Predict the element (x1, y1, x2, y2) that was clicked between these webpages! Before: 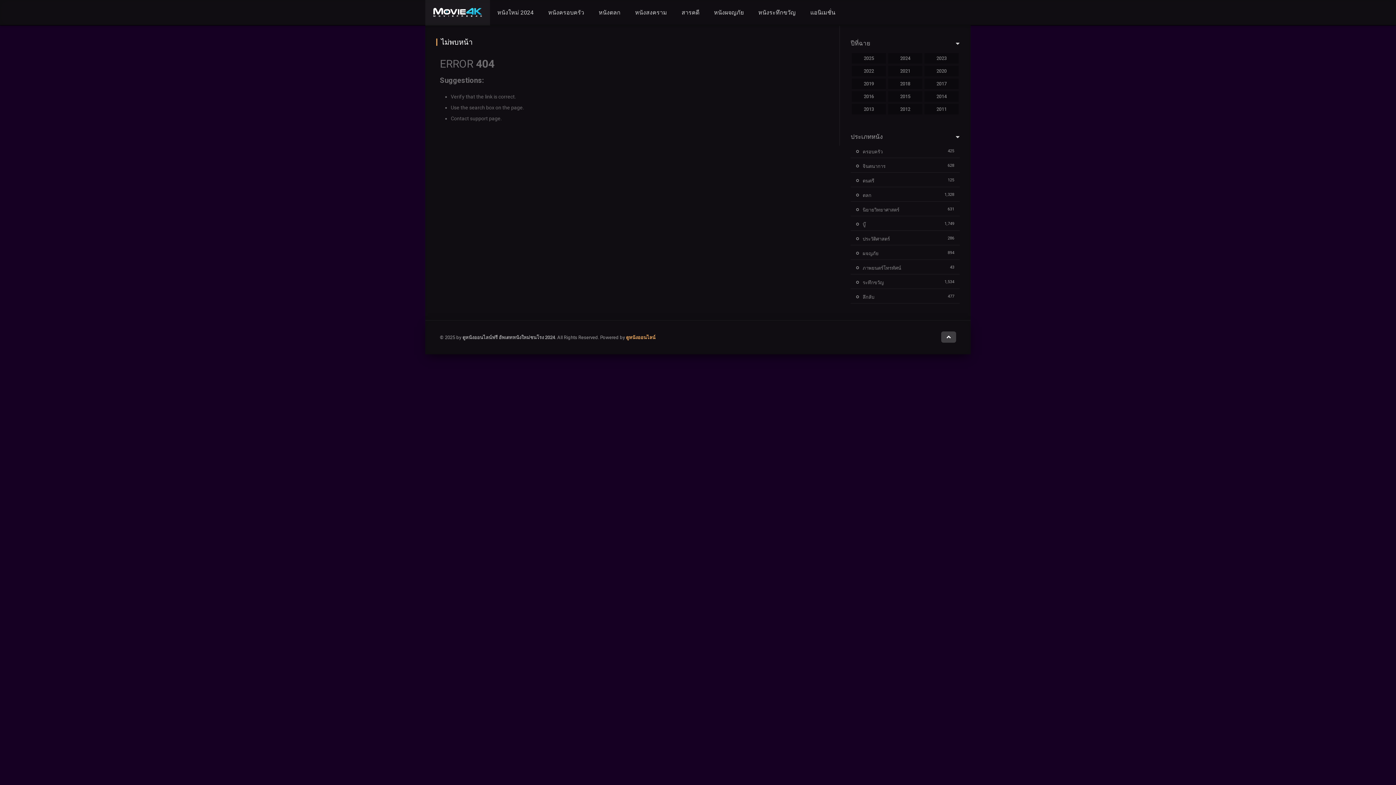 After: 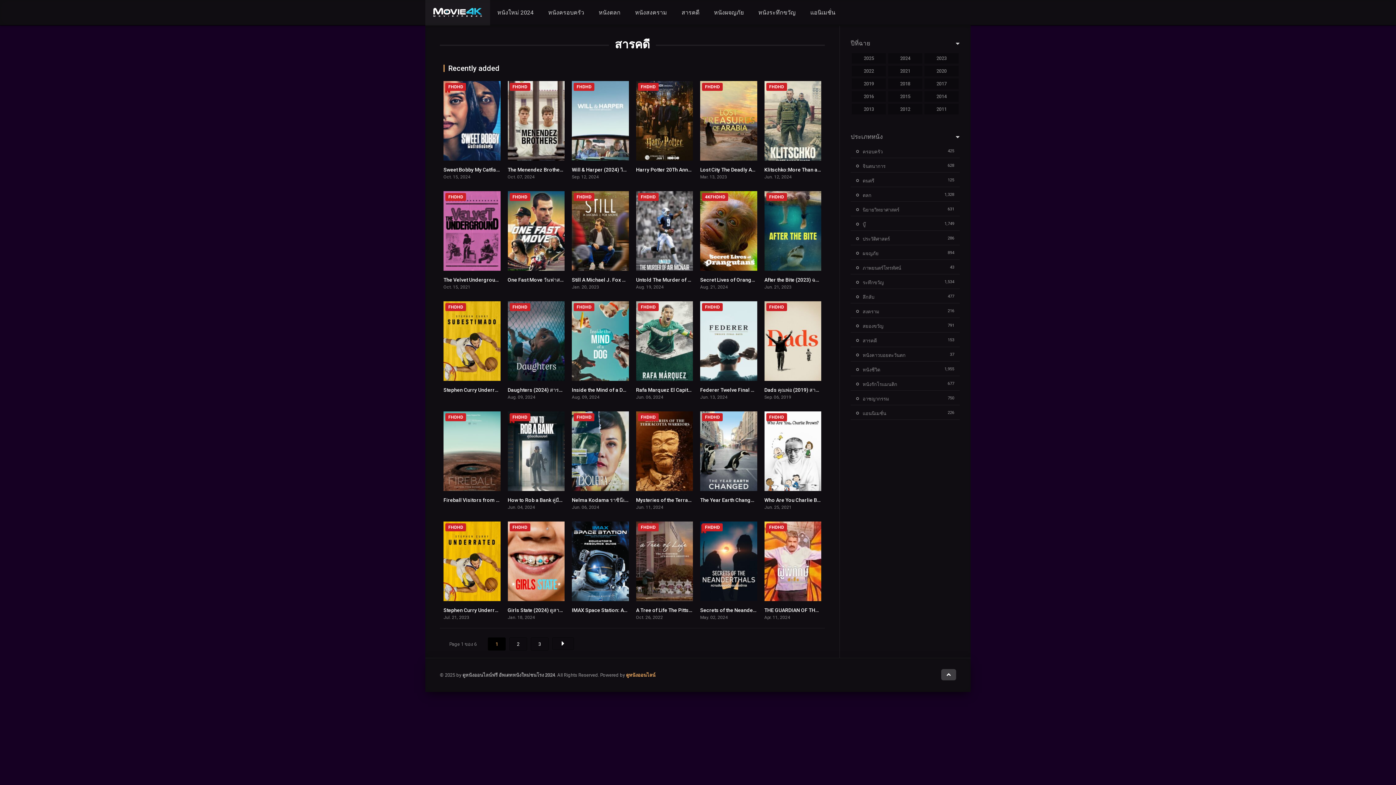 Action: label: สารคดี bbox: (674, 0, 706, 25)